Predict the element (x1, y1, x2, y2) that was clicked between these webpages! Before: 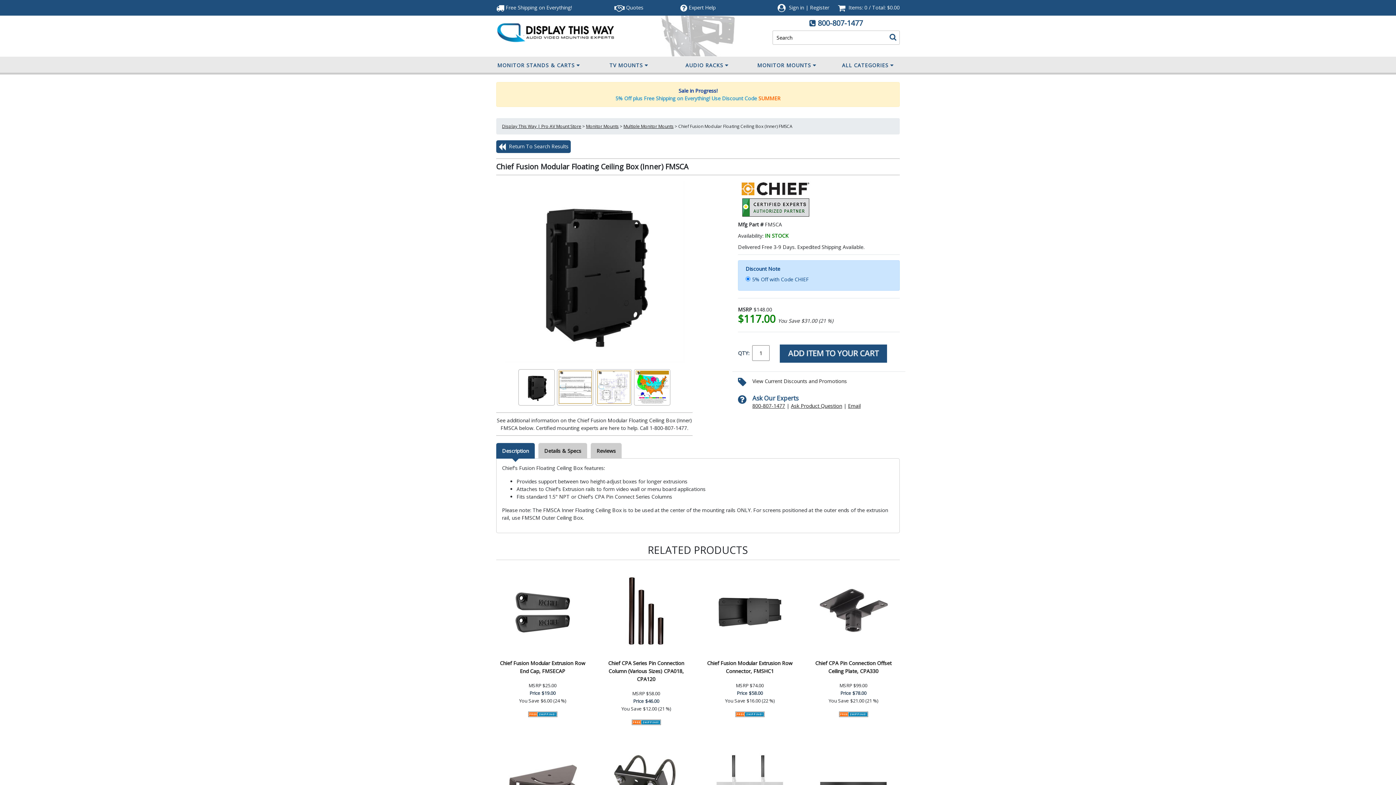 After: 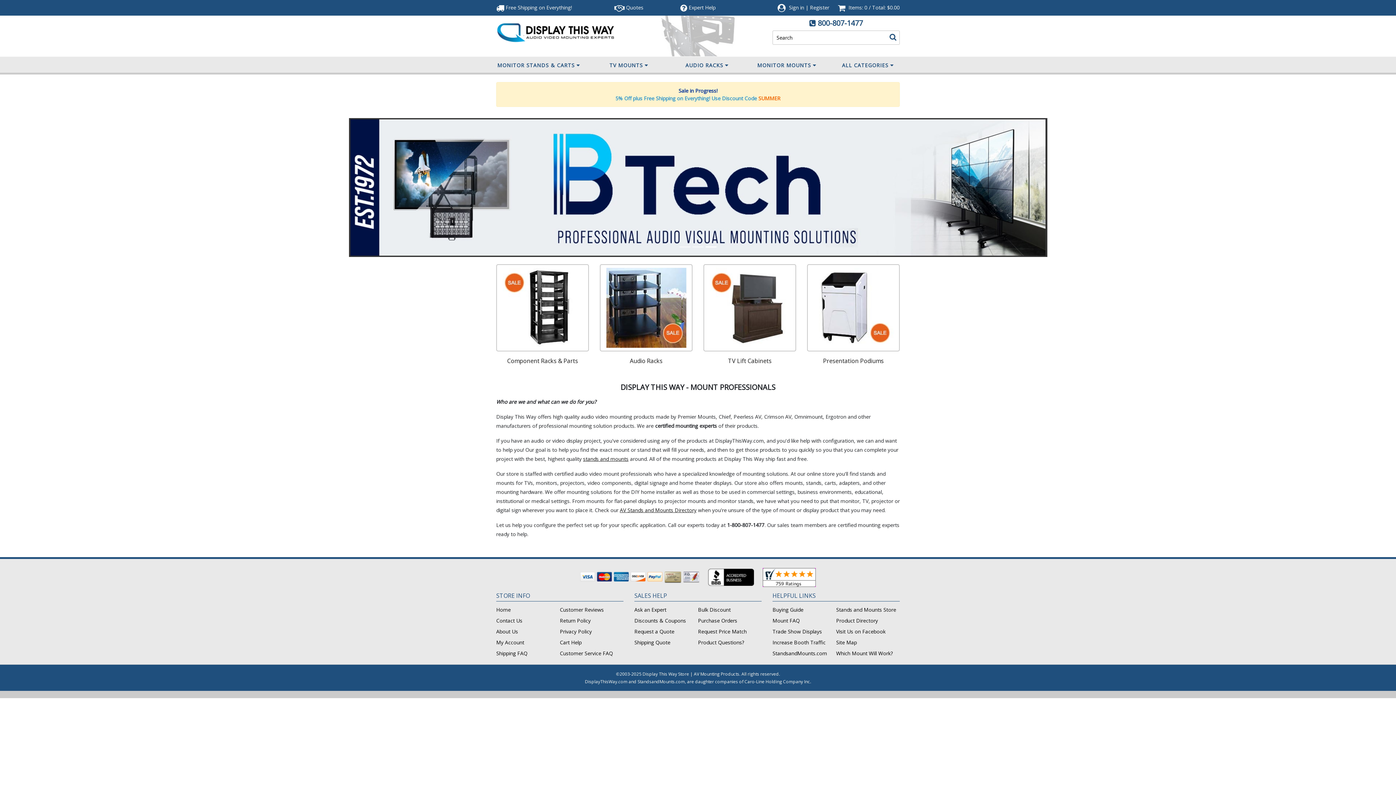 Action: bbox: (496, 28, 623, 35)